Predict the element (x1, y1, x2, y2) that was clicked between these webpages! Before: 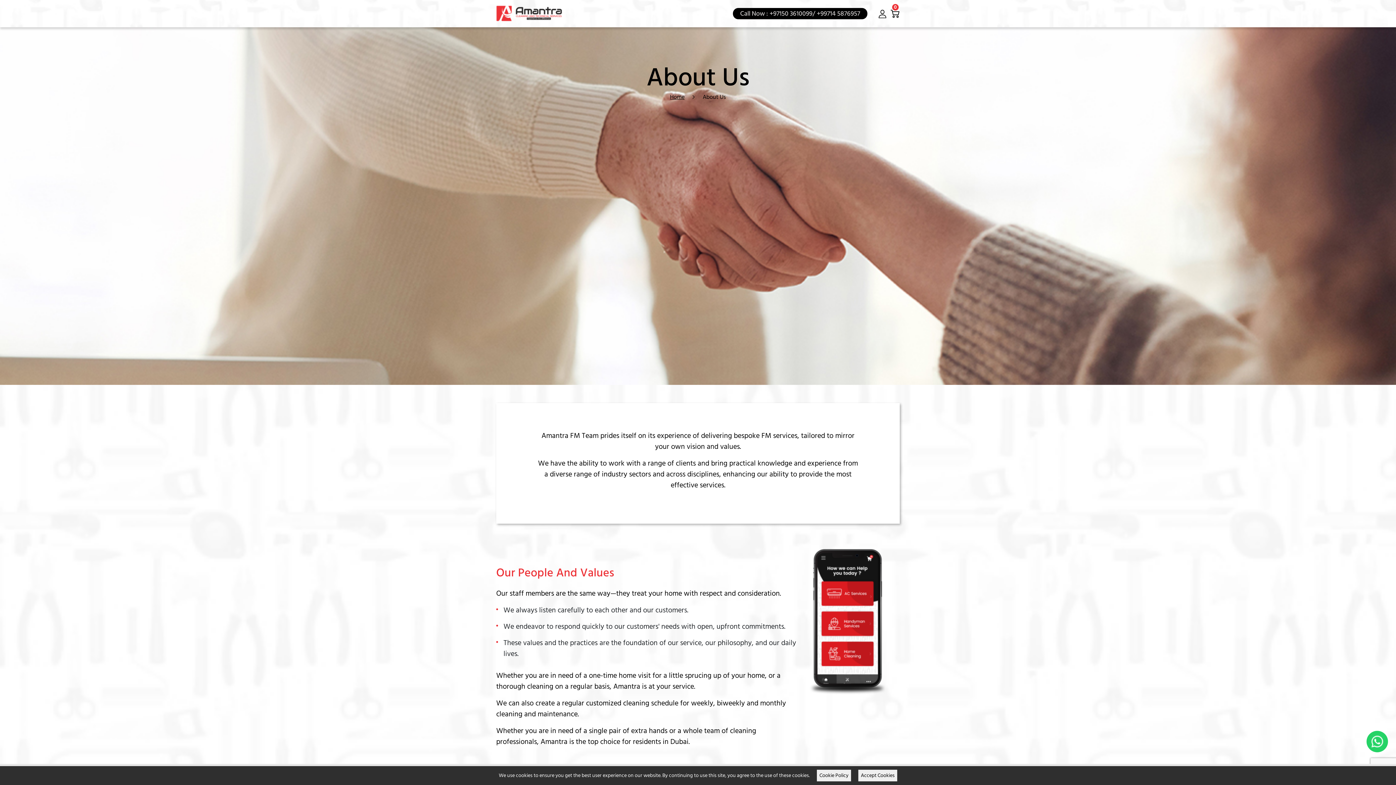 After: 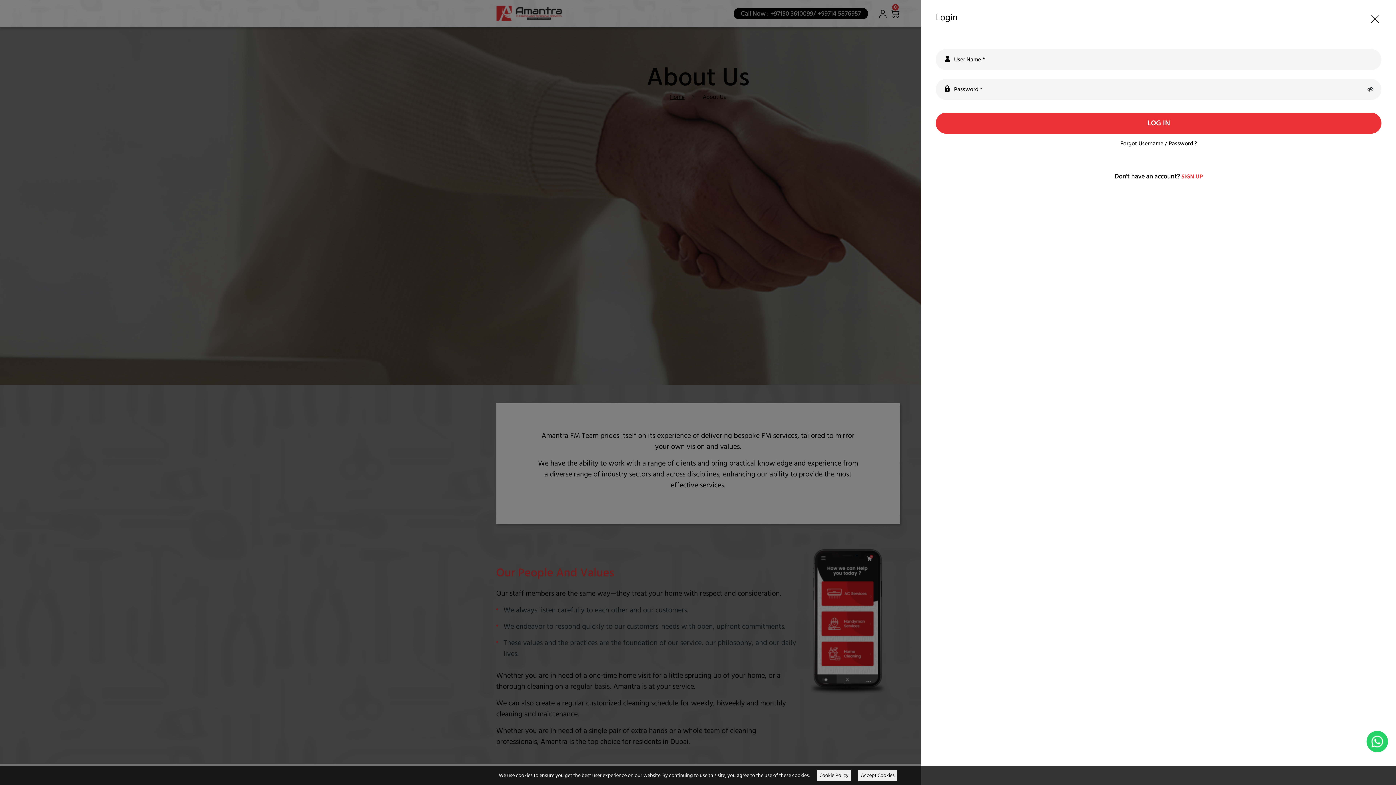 Action: bbox: (878, 8, 886, 18)